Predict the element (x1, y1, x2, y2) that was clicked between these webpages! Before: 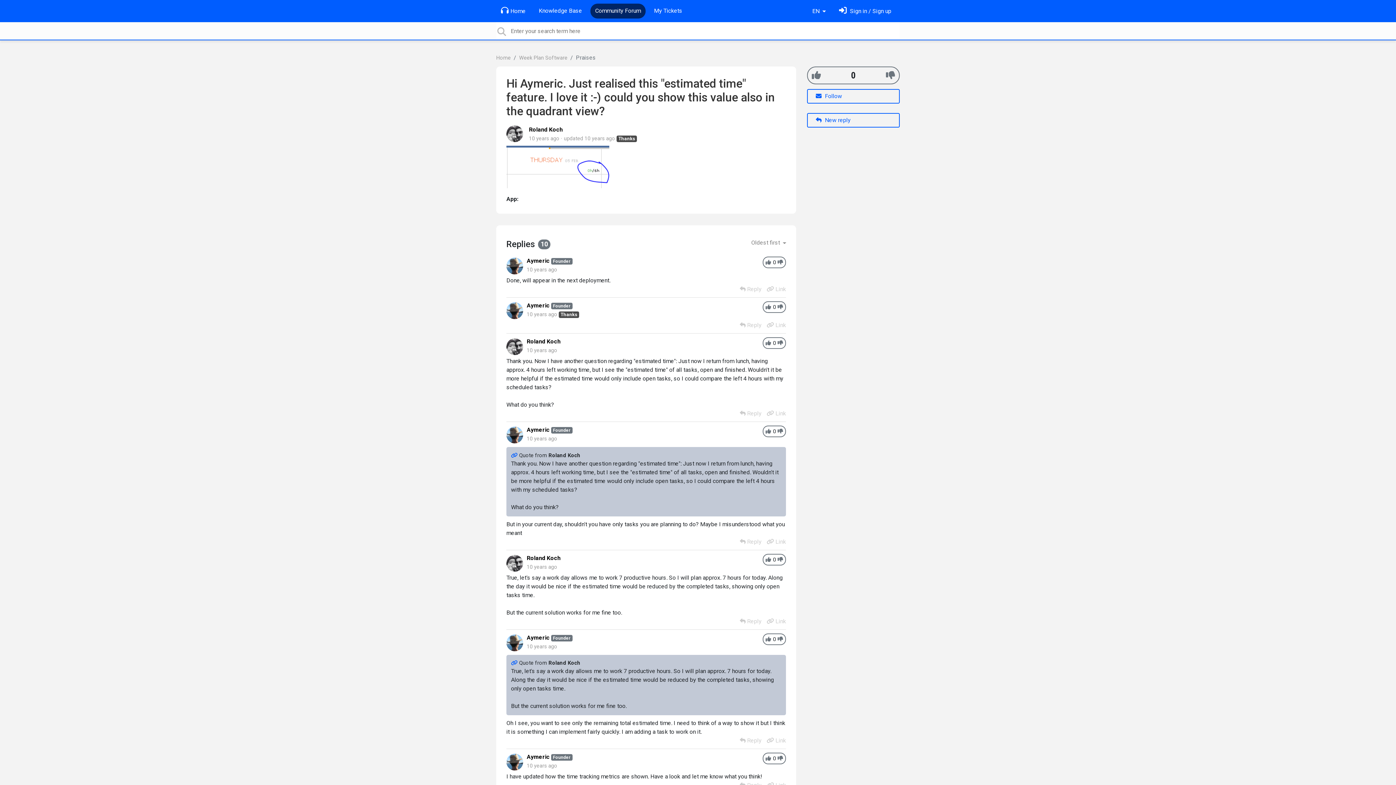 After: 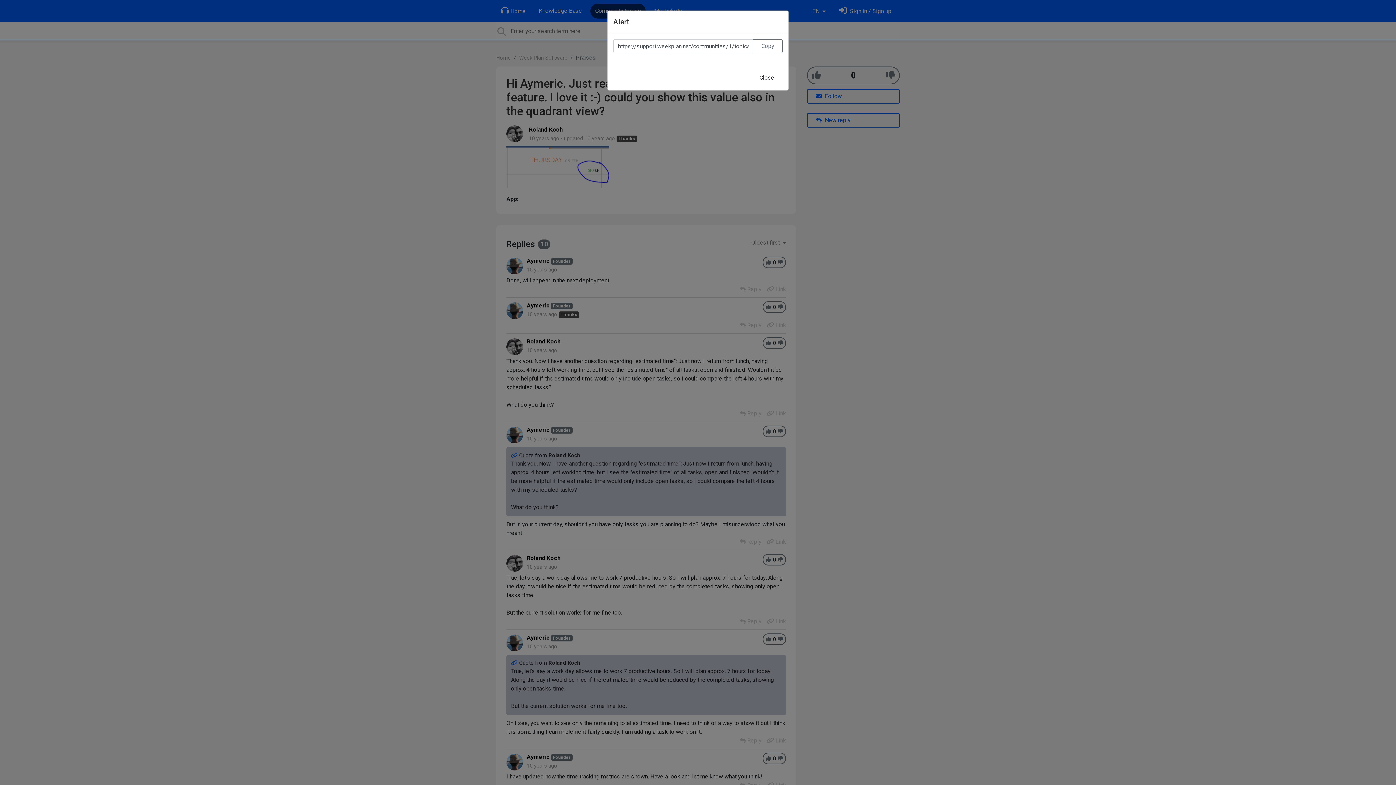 Action: label:  Link bbox: (766, 538, 786, 545)